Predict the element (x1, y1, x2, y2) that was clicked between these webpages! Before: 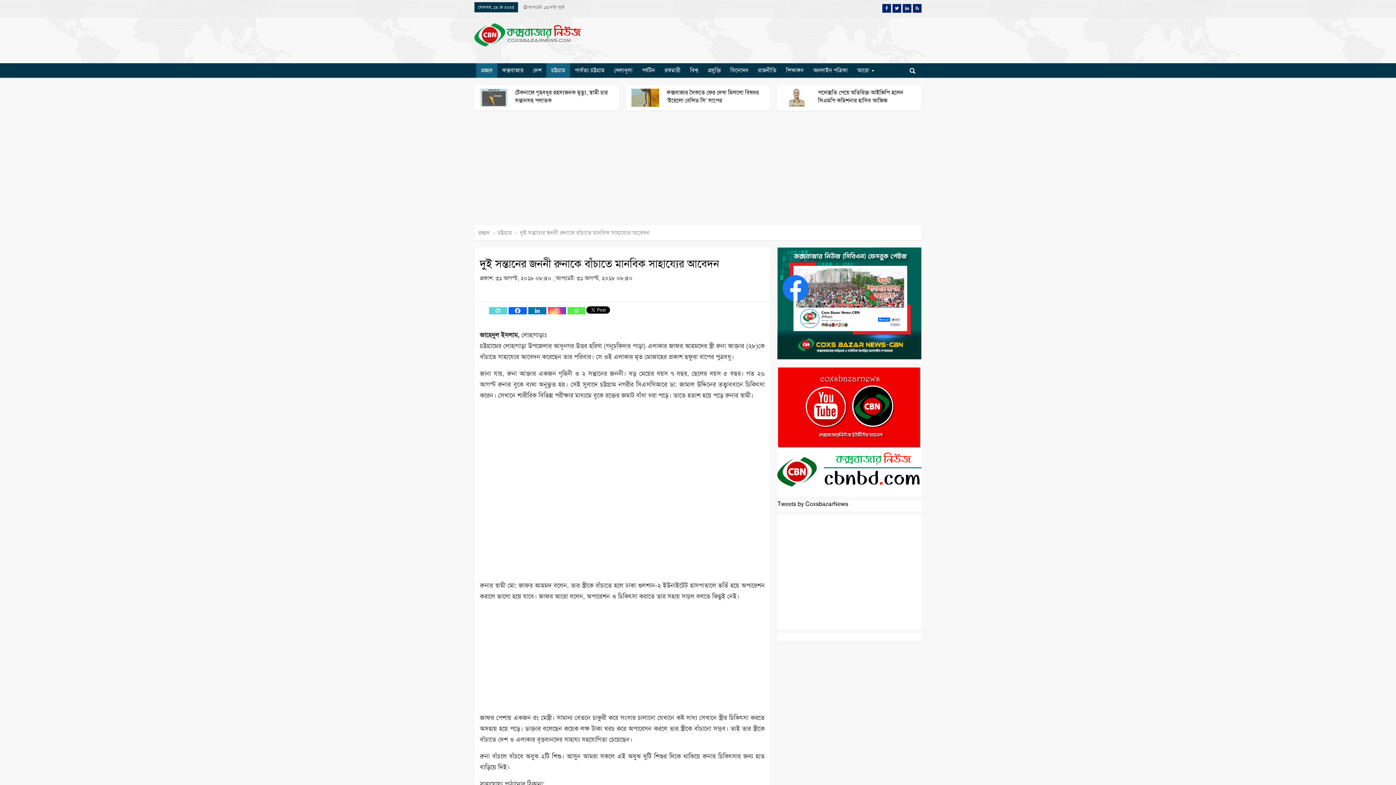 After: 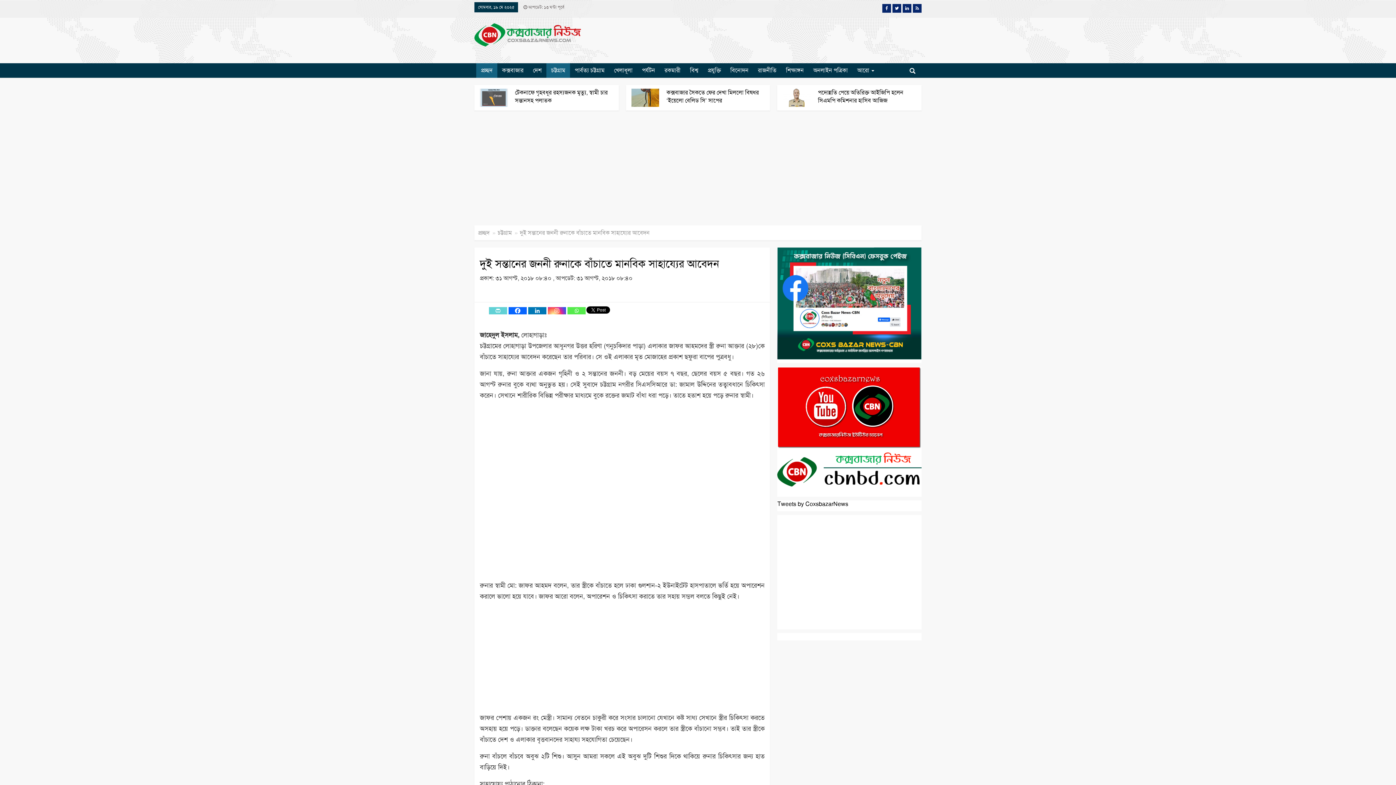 Action: label: Instagram bbox: (548, 307, 566, 314)